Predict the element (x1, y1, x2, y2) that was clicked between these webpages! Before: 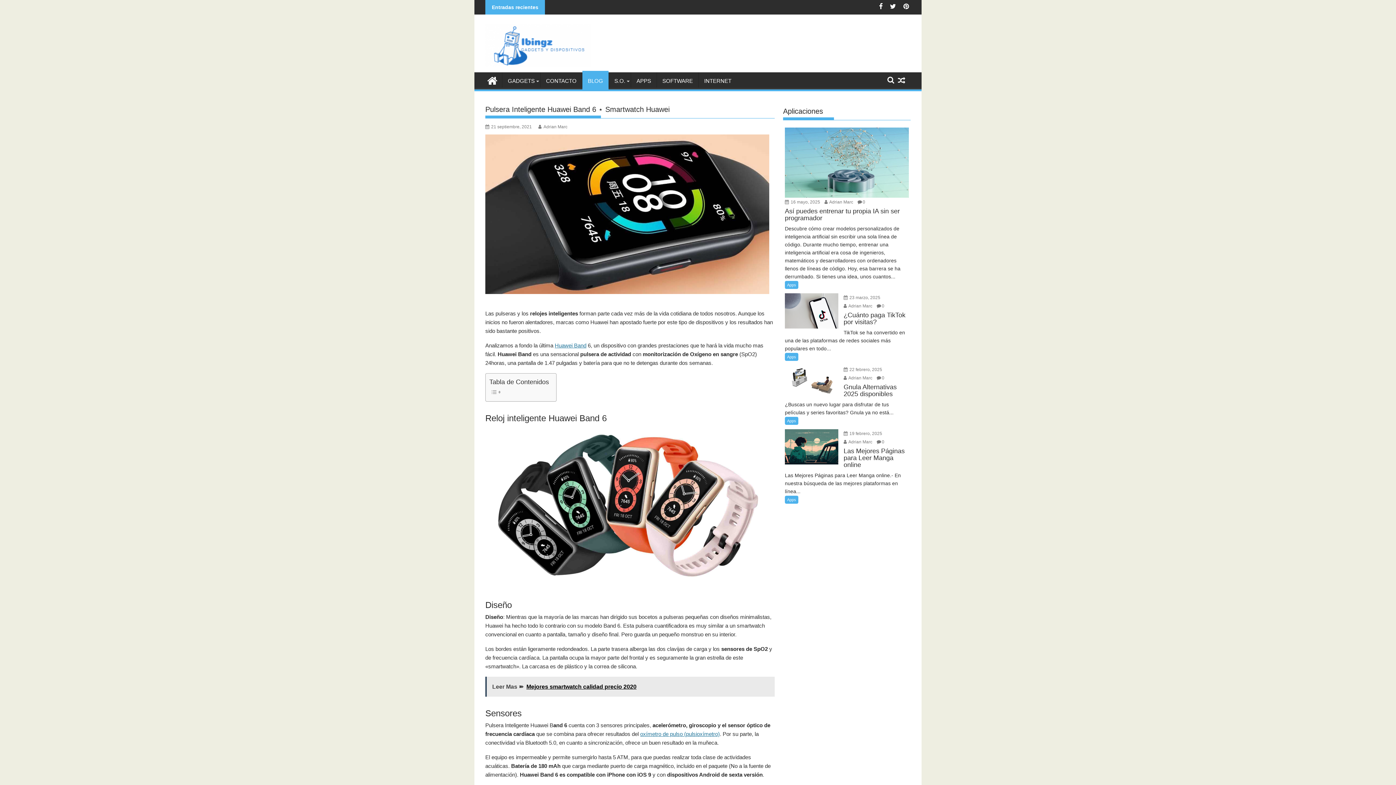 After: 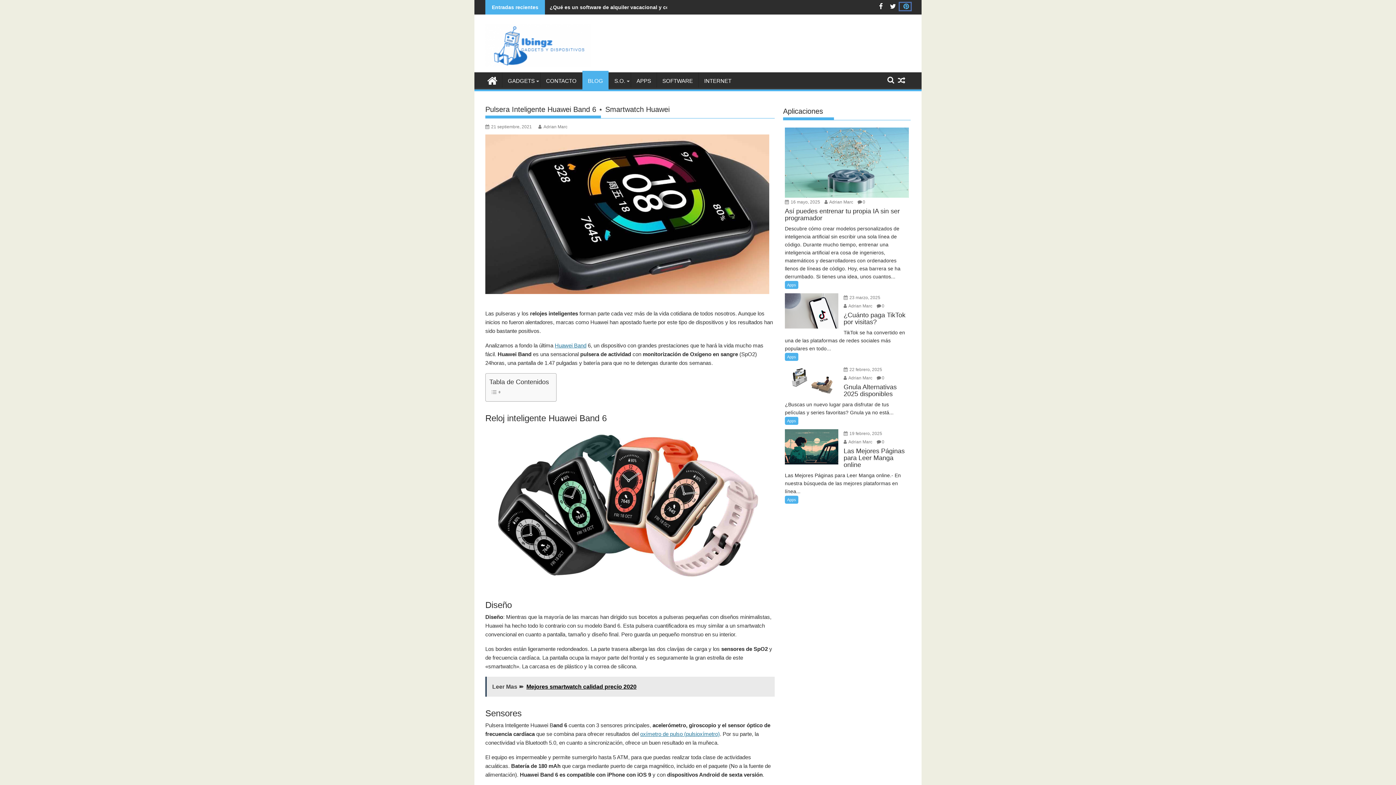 Action: bbox: (900, 2, 910, 10)